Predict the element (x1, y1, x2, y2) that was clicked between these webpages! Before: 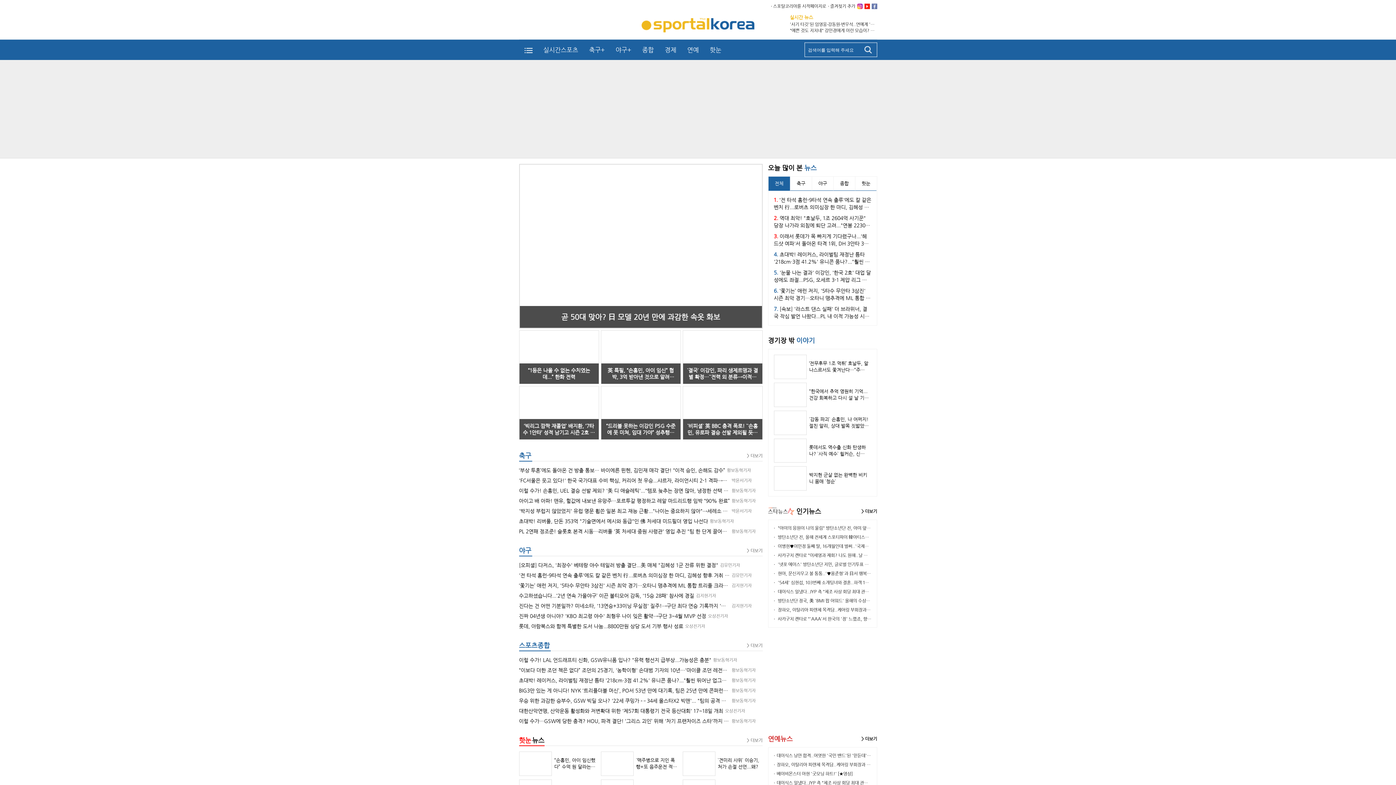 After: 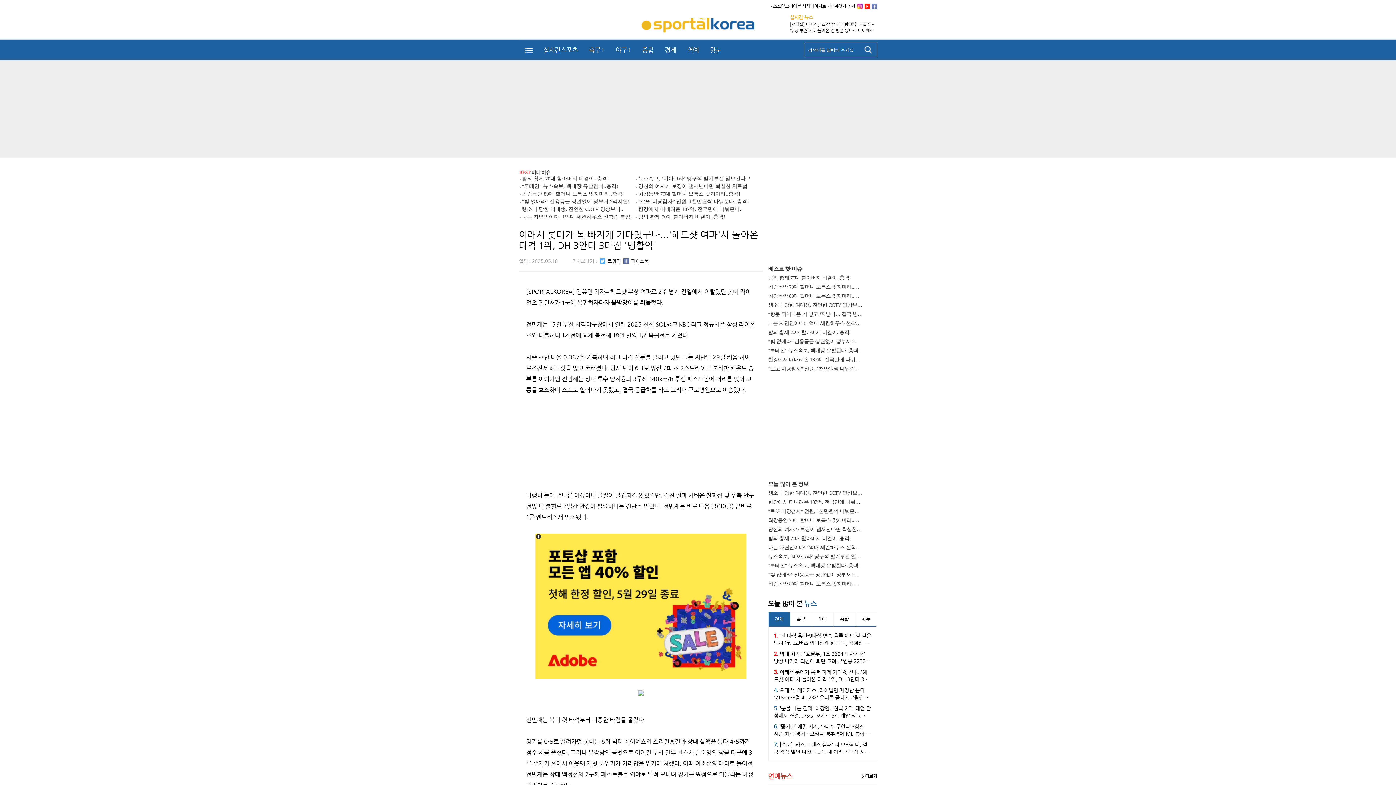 Action: bbox: (774, 233, 868, 254) label: 3. 이래서 롯데가 목 빠지게 기다렸구나...'헤드샷 여파'서 돌아온 타격 1위, DH 3안타 3타점 '맹활약'